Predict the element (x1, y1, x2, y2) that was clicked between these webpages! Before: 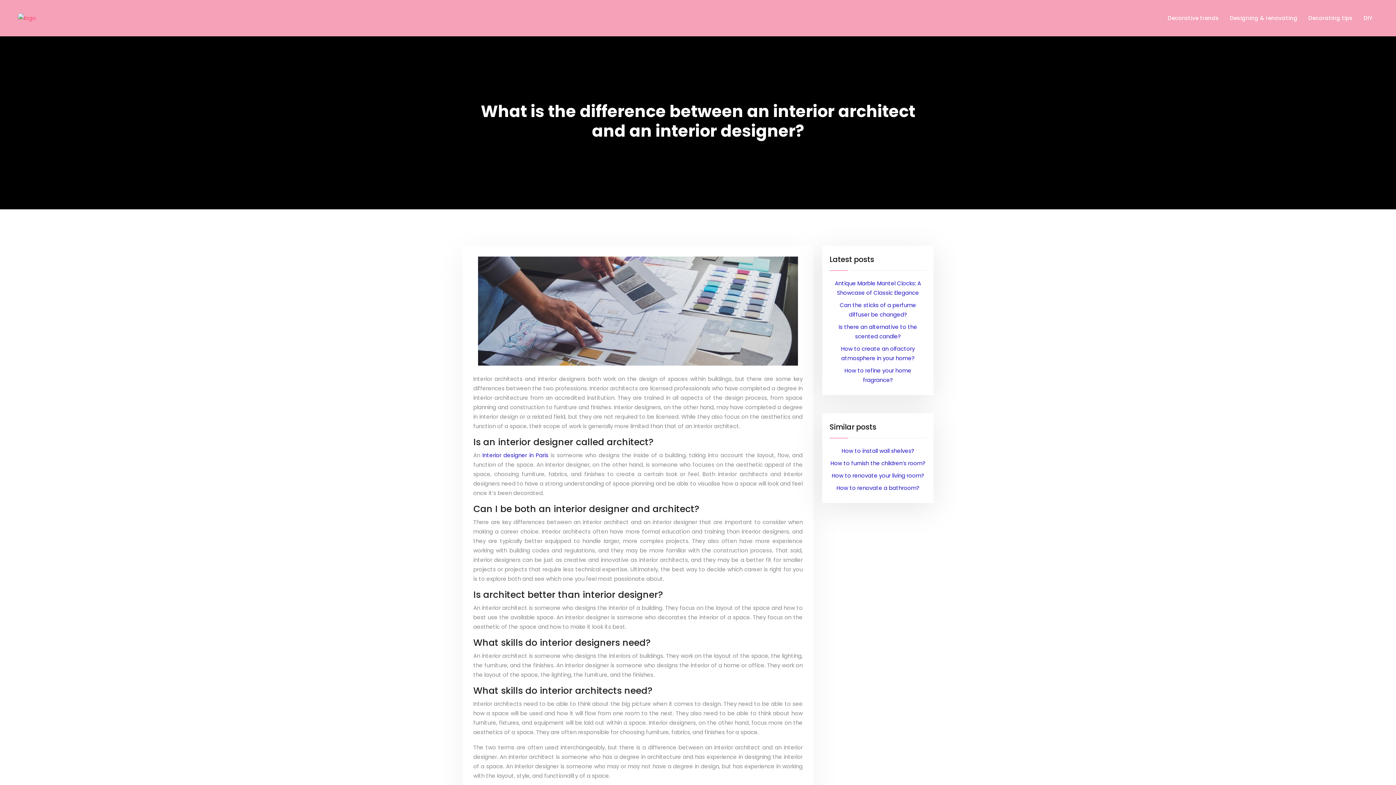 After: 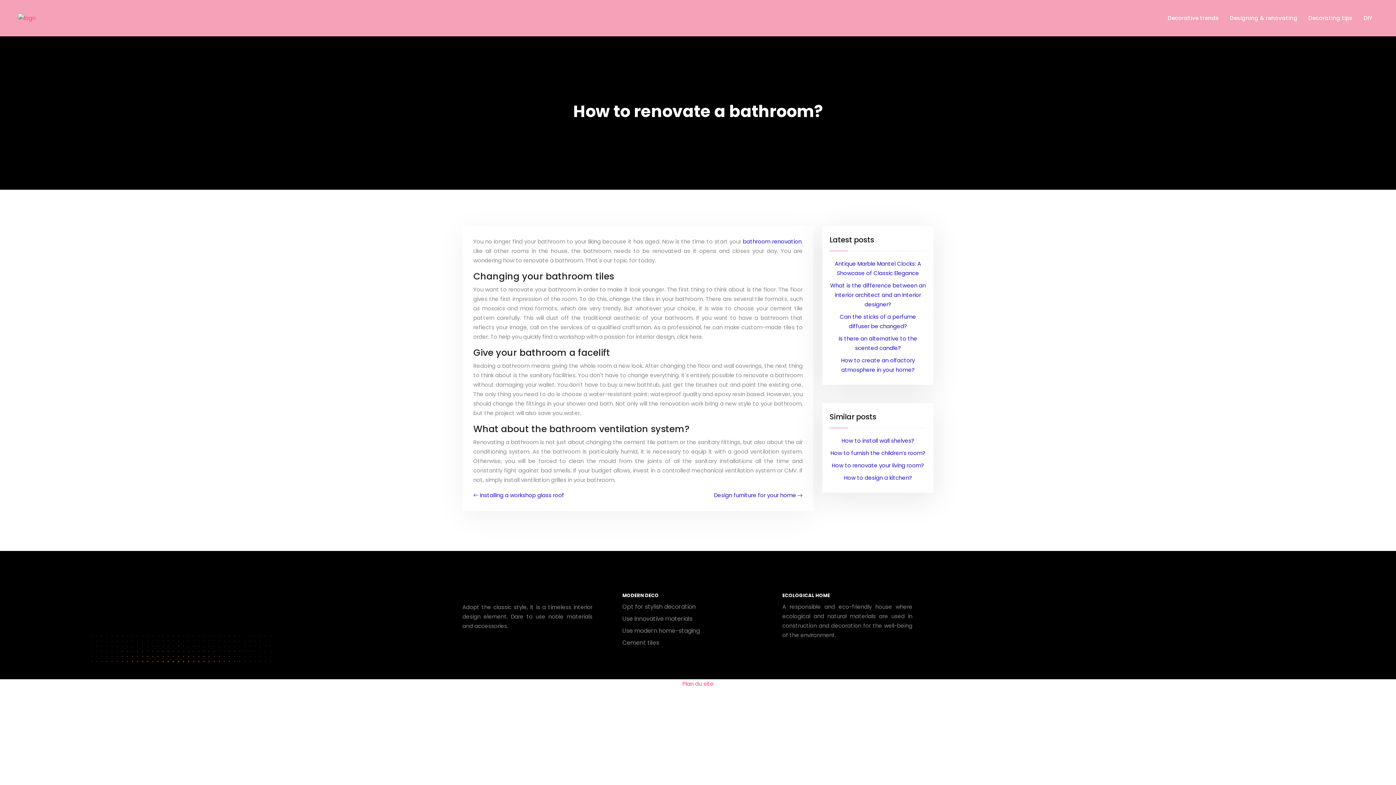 Action: label: How to renovate a bathroom? bbox: (836, 484, 919, 492)